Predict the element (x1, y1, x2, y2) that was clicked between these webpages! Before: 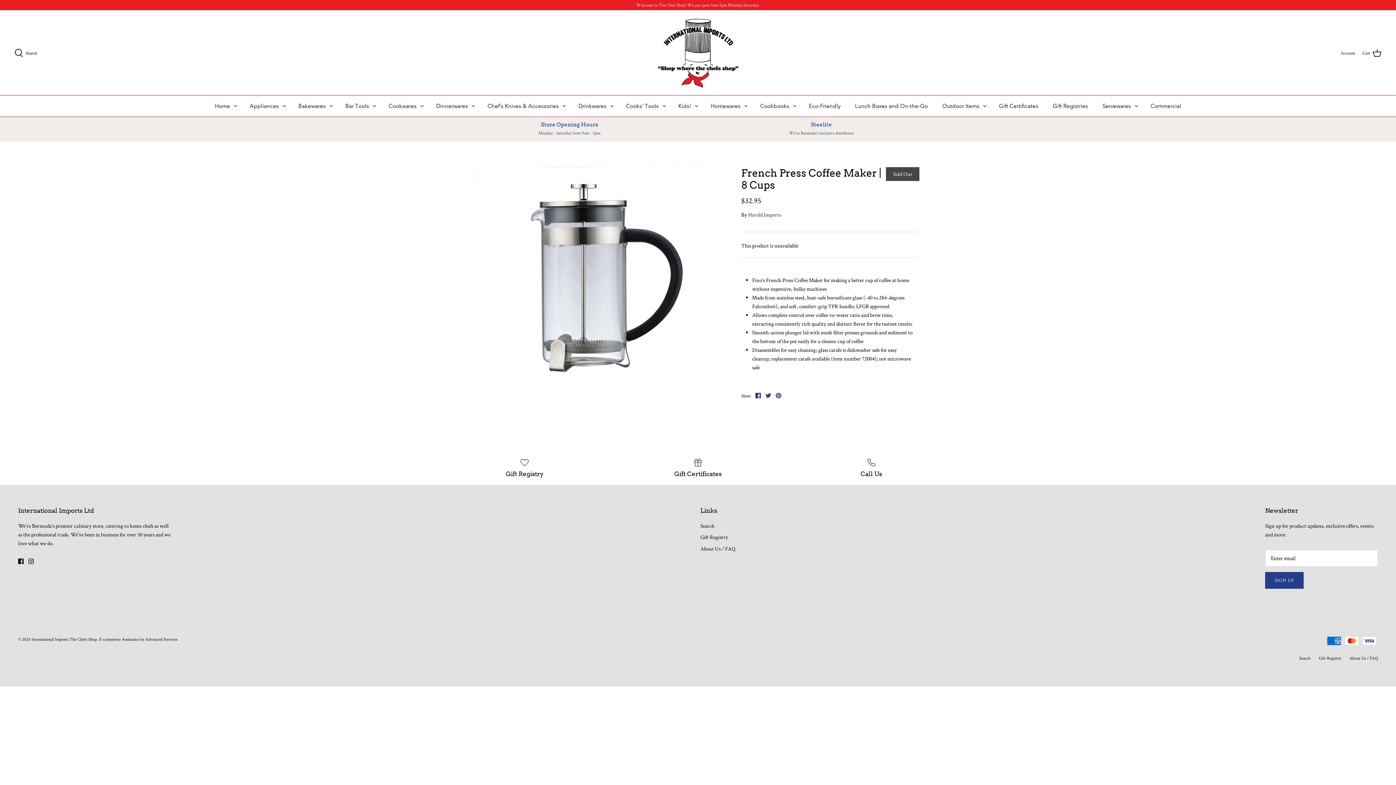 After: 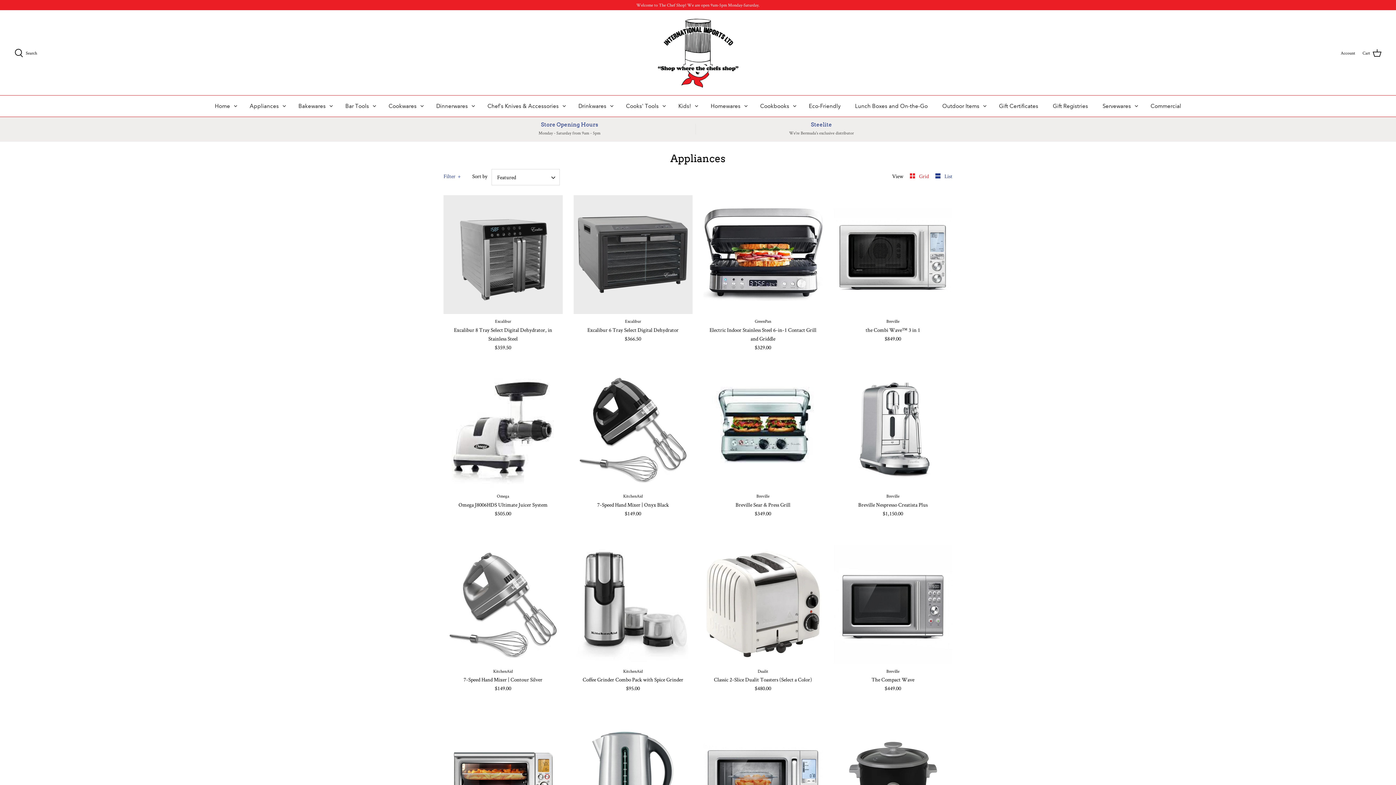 Action: bbox: (243, 95, 285, 116) label: Appliances